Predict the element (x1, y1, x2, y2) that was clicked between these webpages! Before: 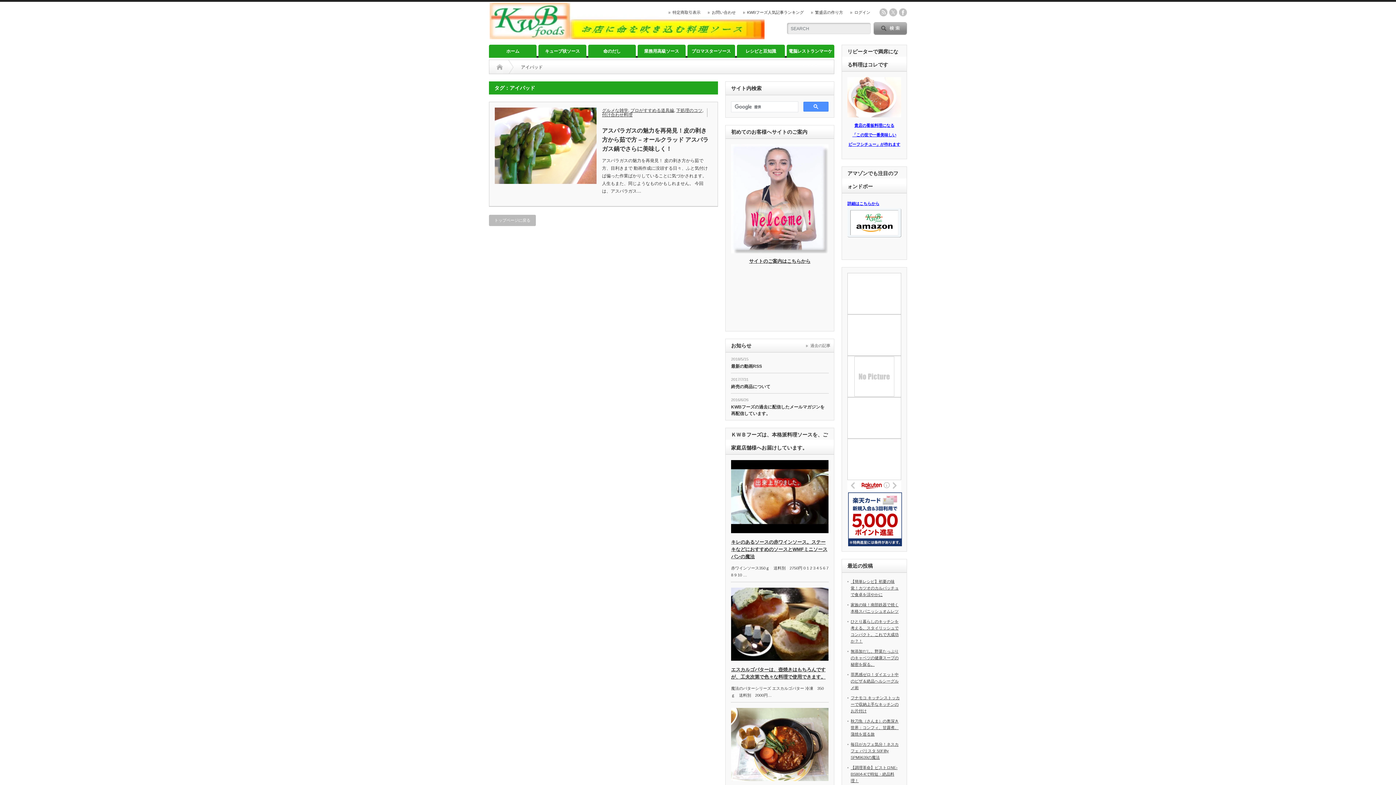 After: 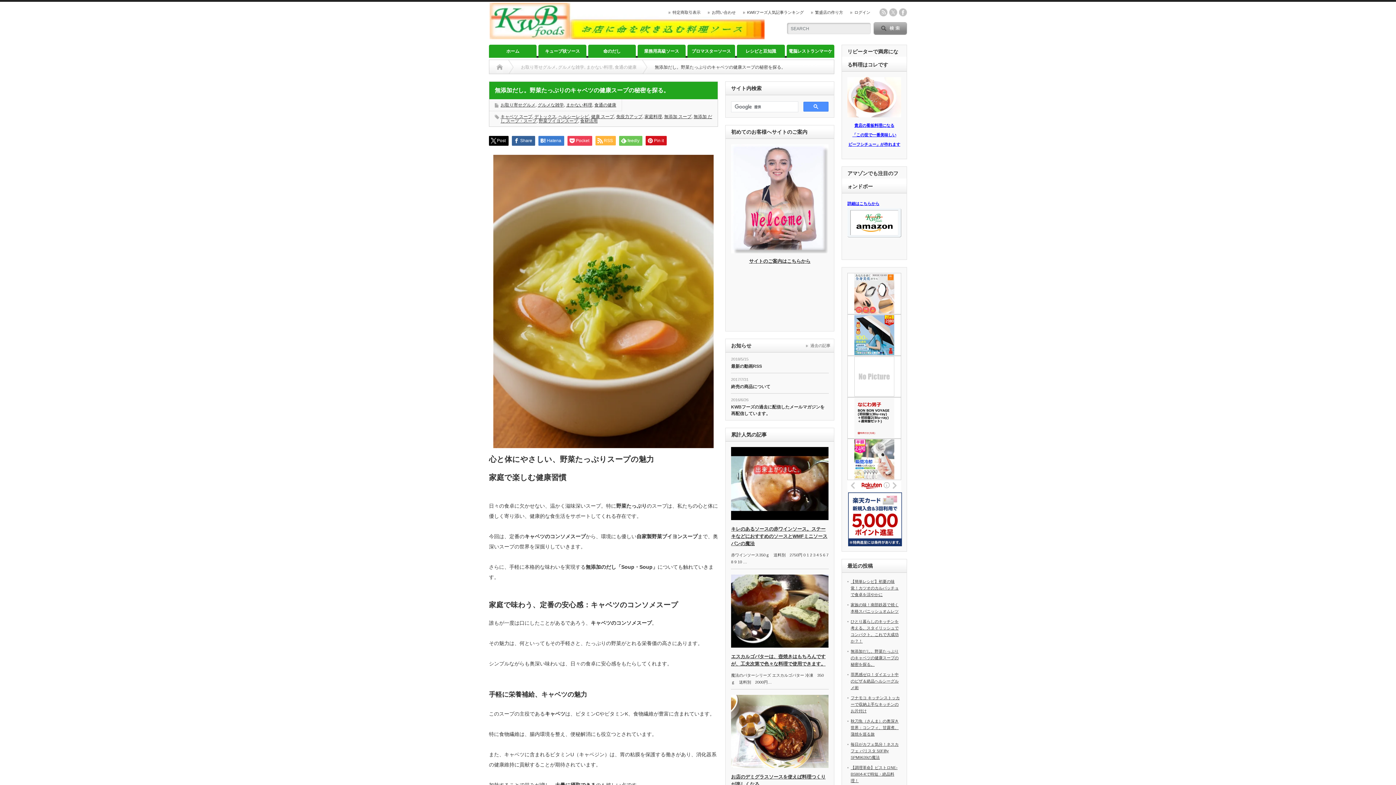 Action: bbox: (850, 649, 898, 666) label: 無添加だし。野菜たっぷりのキャベツの健康スープの秘密を探る。